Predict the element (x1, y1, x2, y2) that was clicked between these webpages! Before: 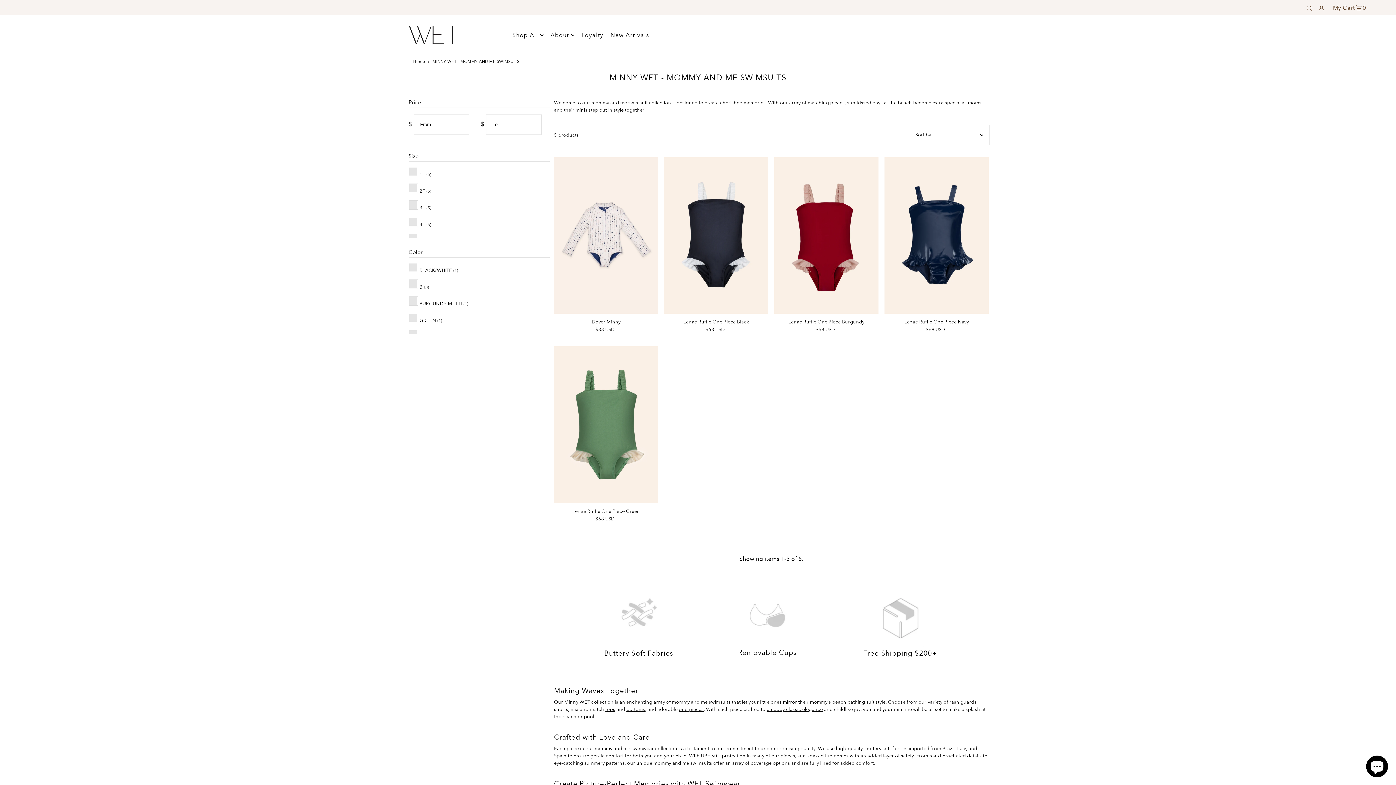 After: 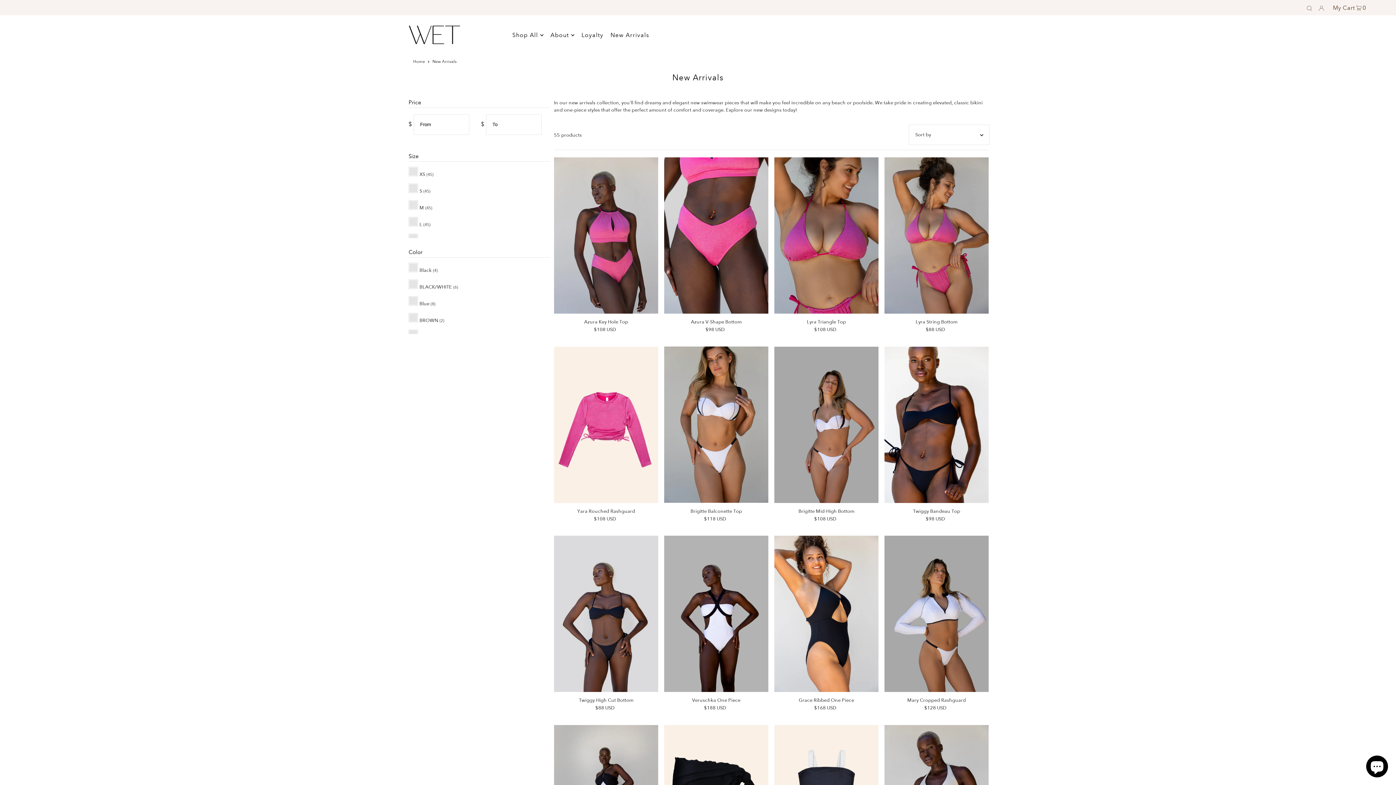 Action: label: New Arrivals bbox: (610, 26, 649, 44)